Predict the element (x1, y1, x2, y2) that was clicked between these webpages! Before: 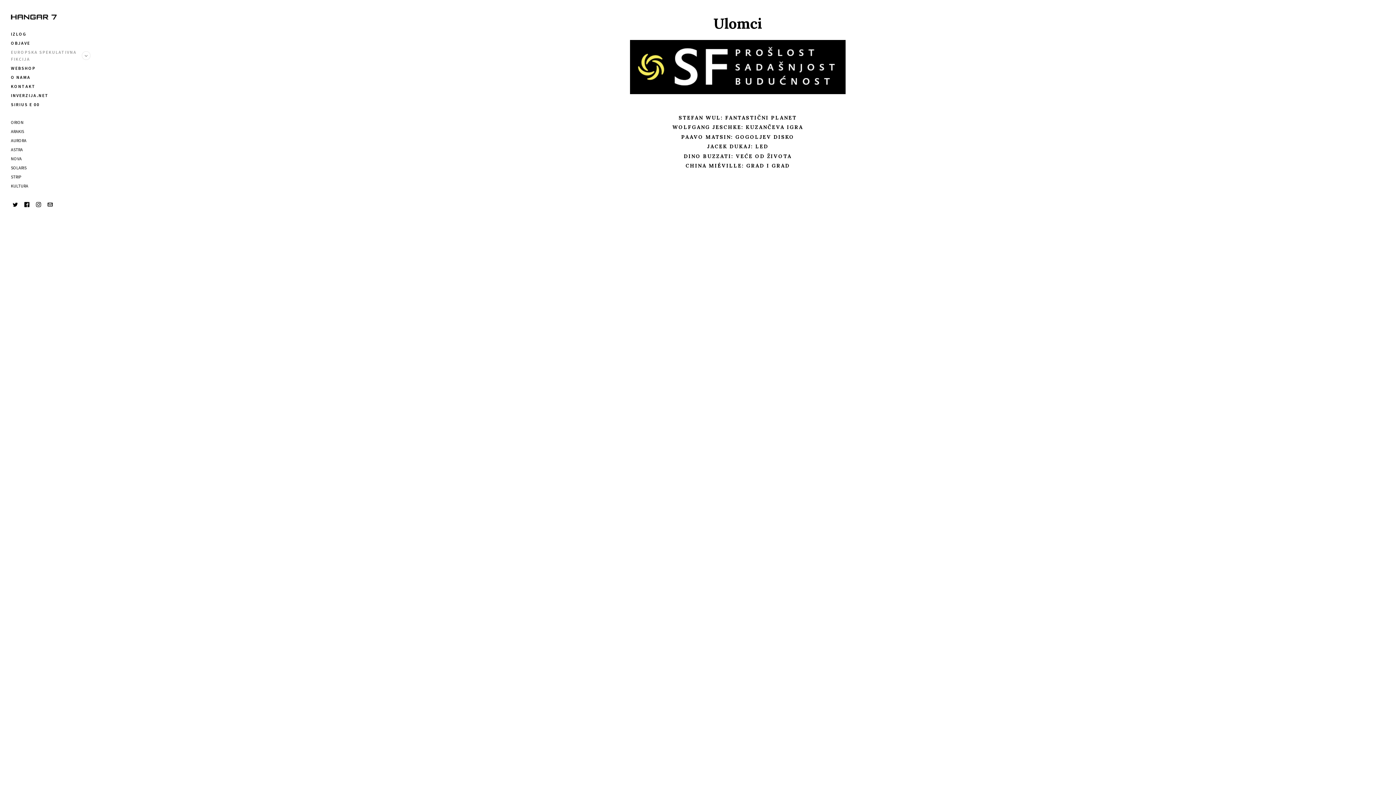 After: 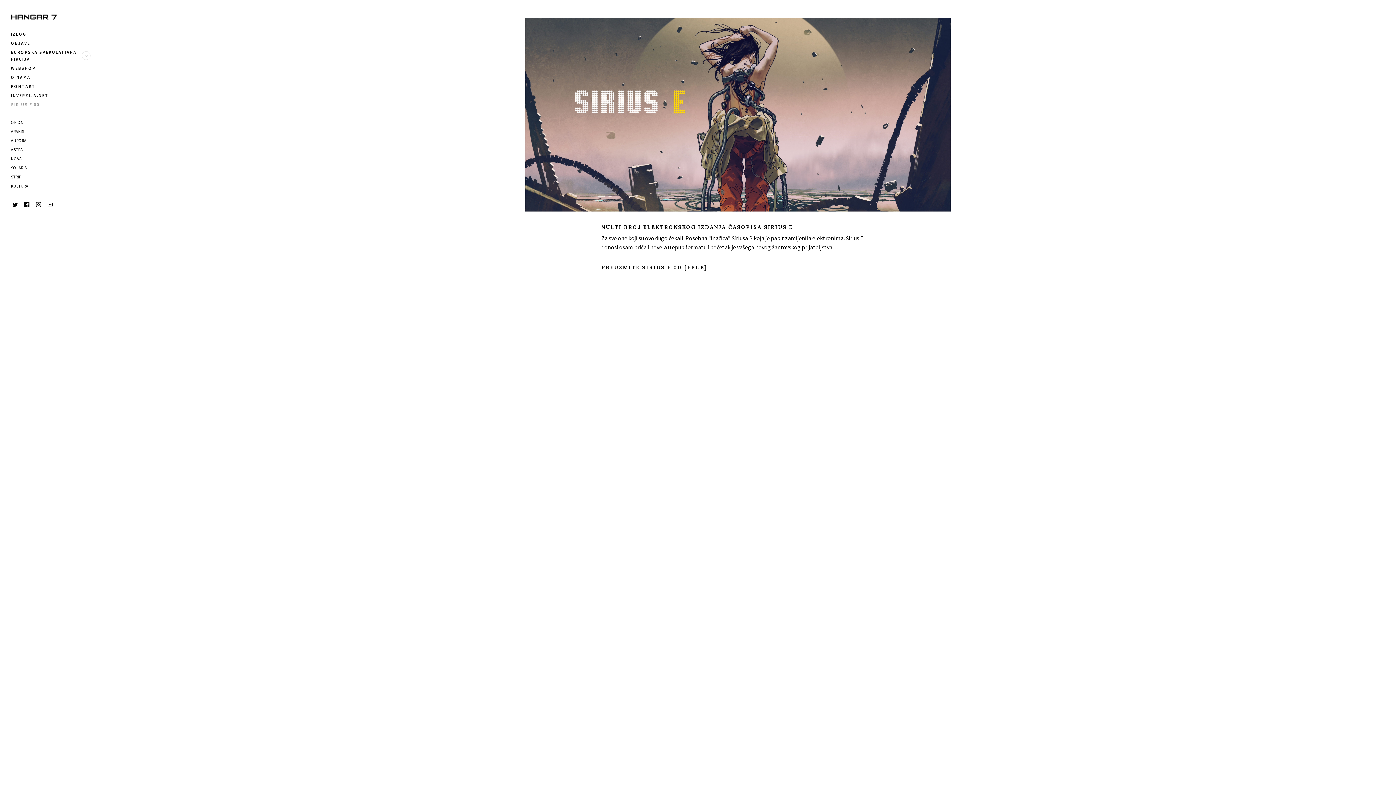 Action: label: SIRIUS E 00 bbox: (10, 101, 39, 108)